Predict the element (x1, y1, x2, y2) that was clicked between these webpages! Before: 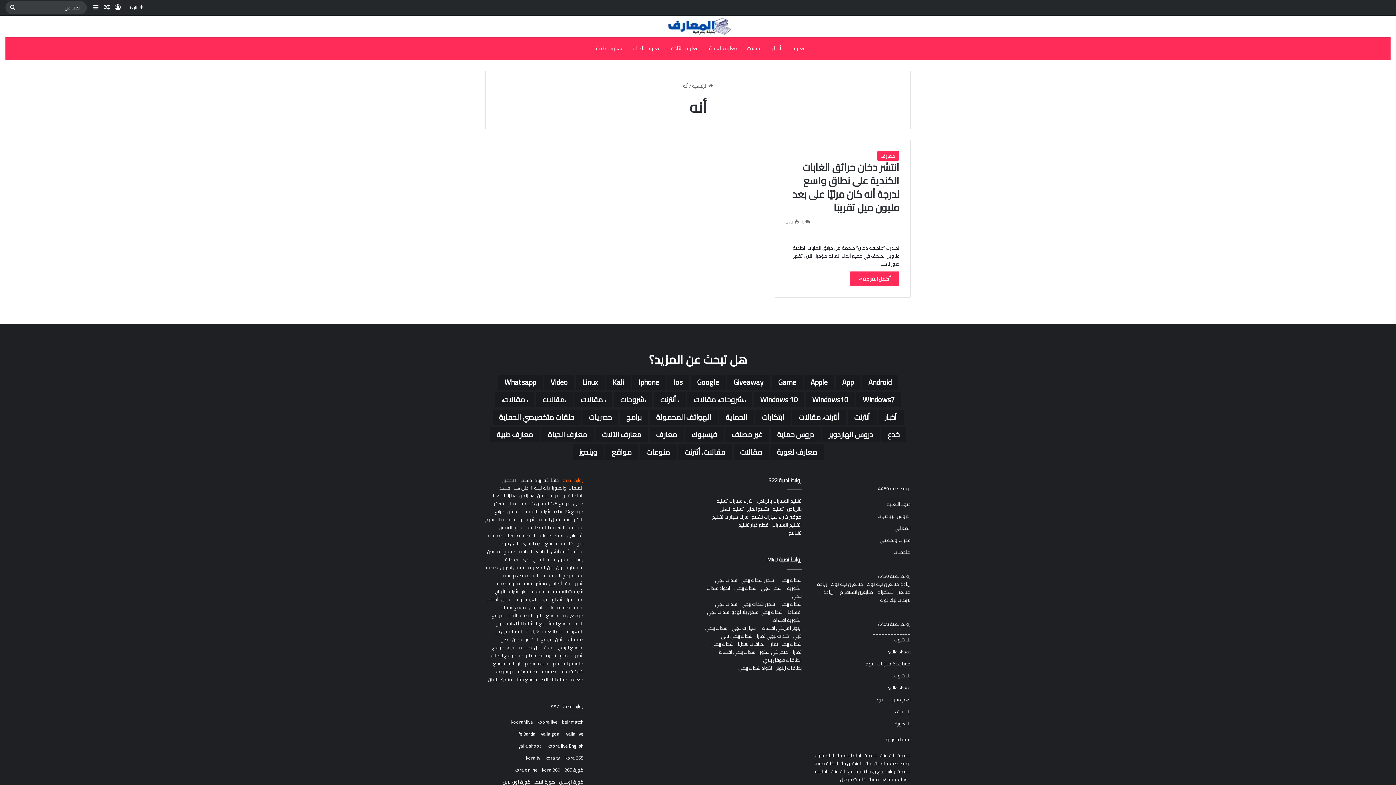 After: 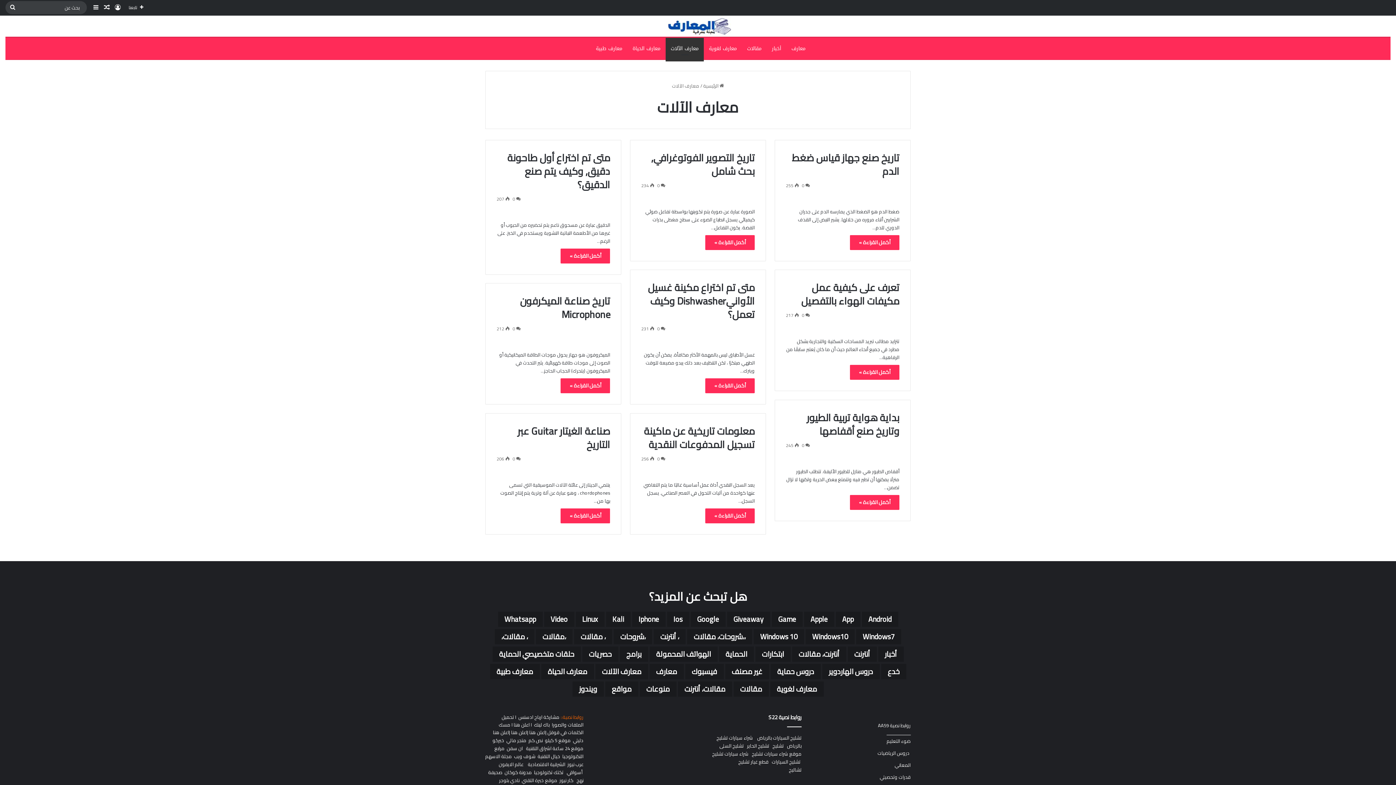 Action: bbox: (665, 37, 704, 59) label: معارف الآلات